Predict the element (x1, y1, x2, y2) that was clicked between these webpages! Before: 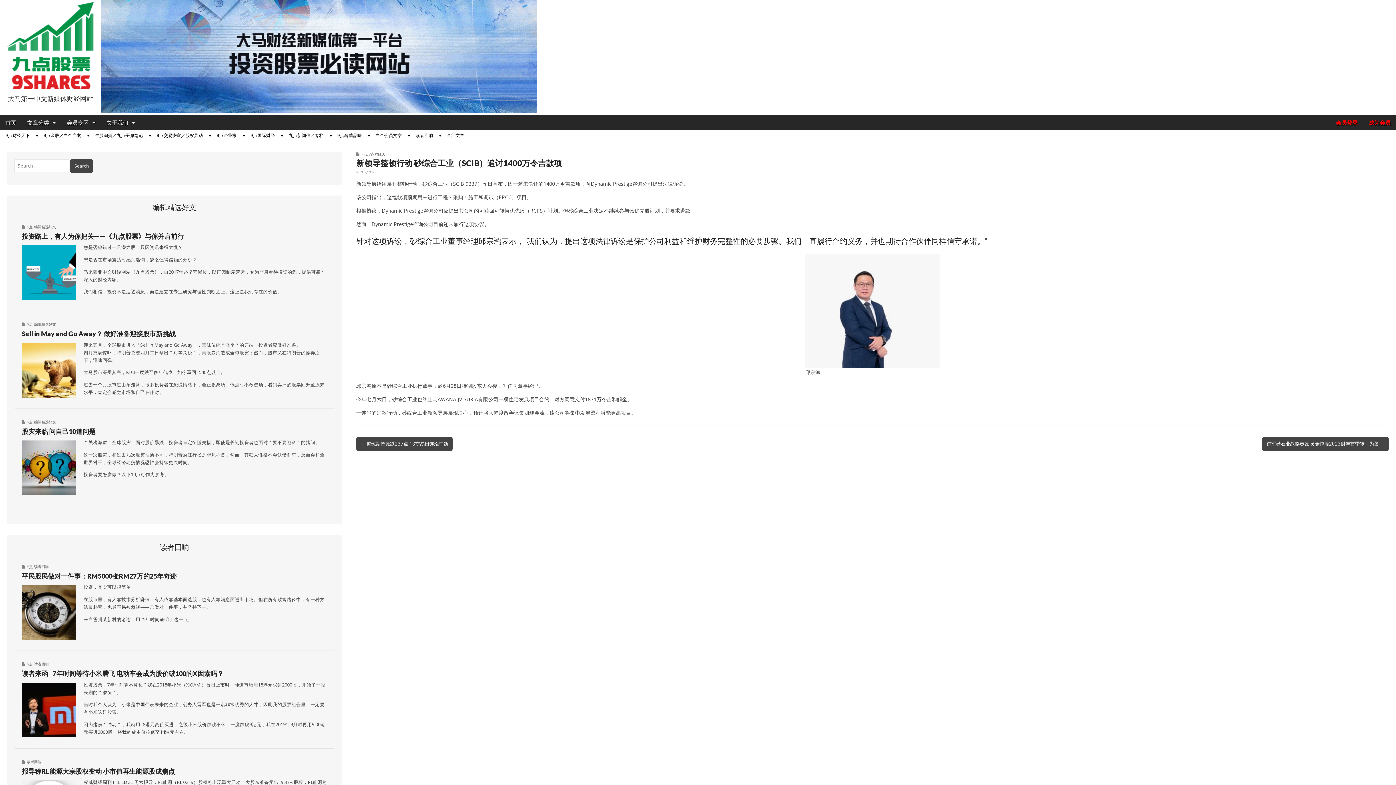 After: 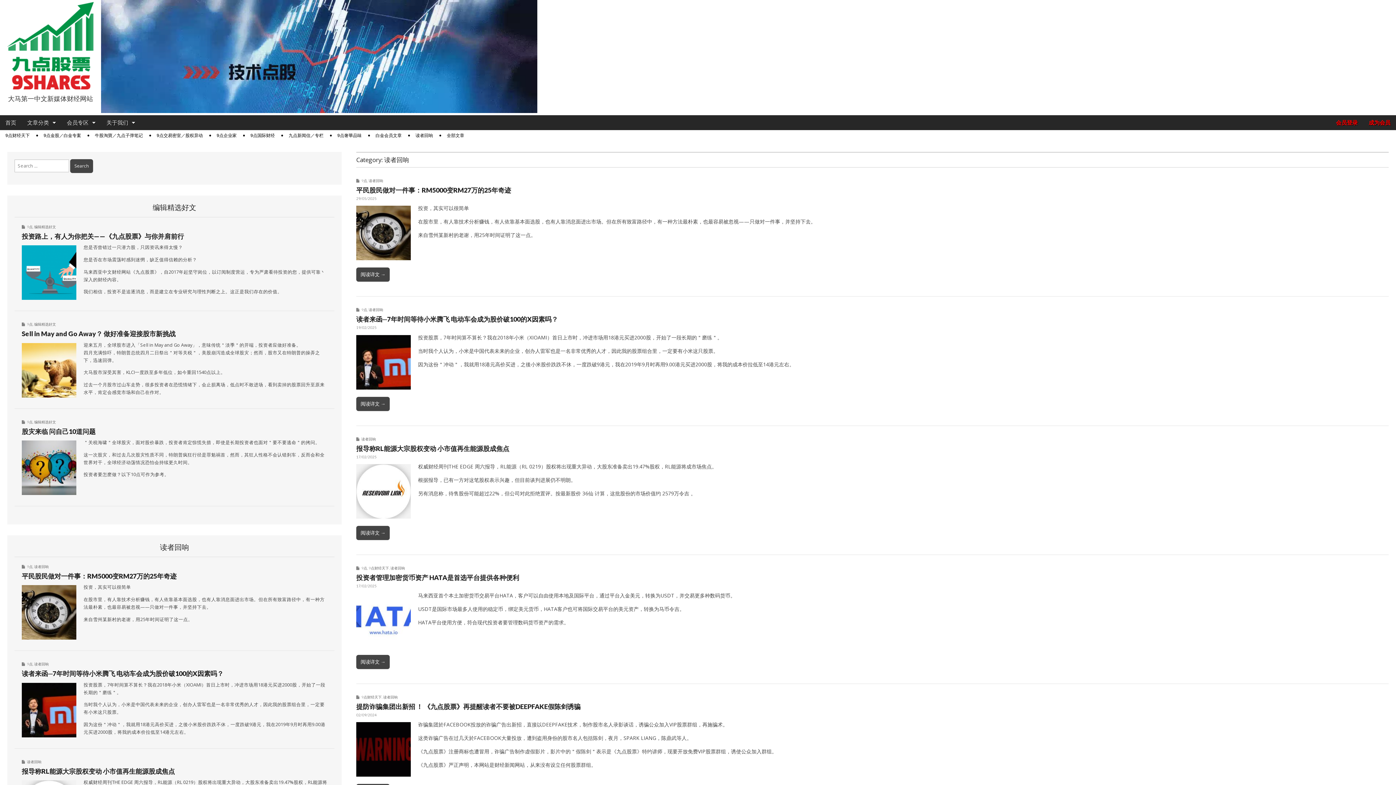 Action: bbox: (410, 130, 438, 141) label: 读者回响